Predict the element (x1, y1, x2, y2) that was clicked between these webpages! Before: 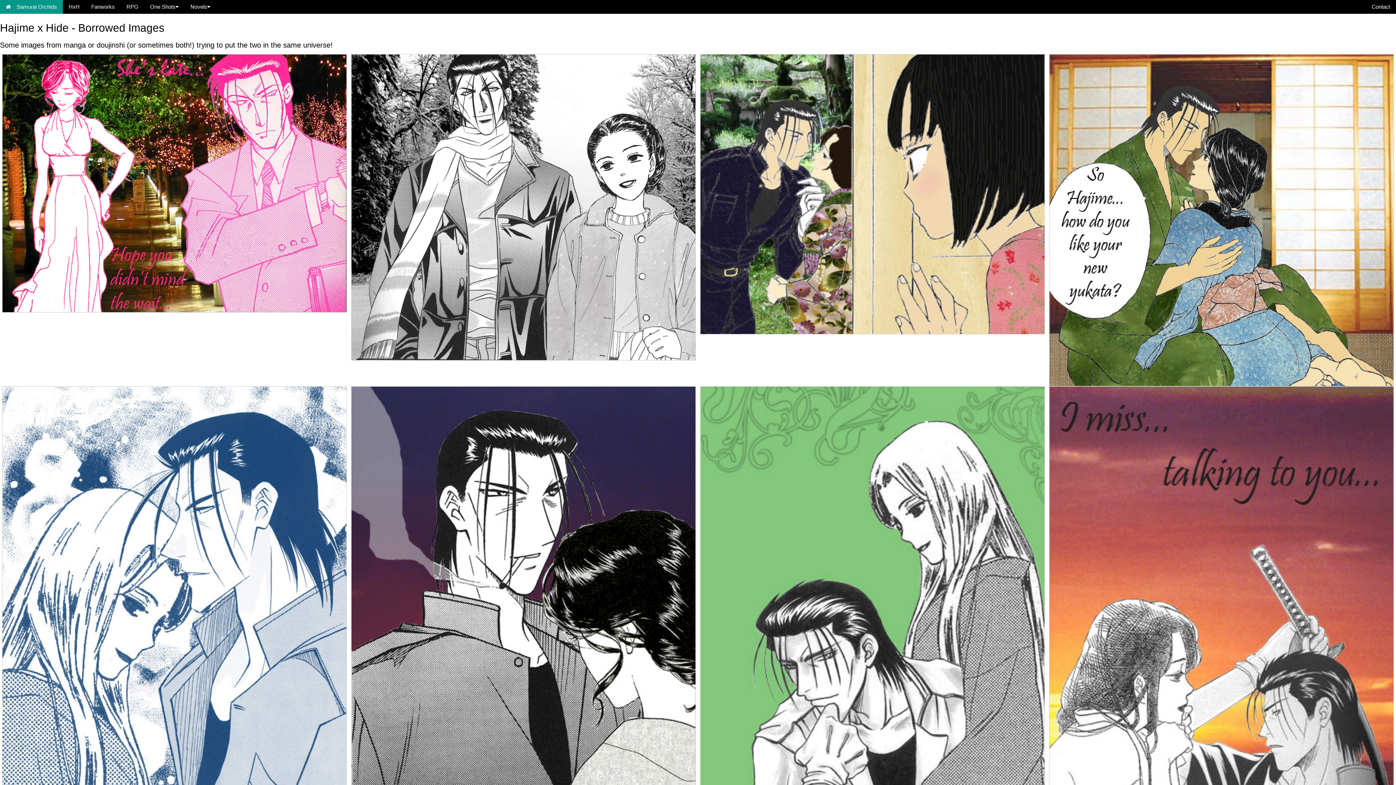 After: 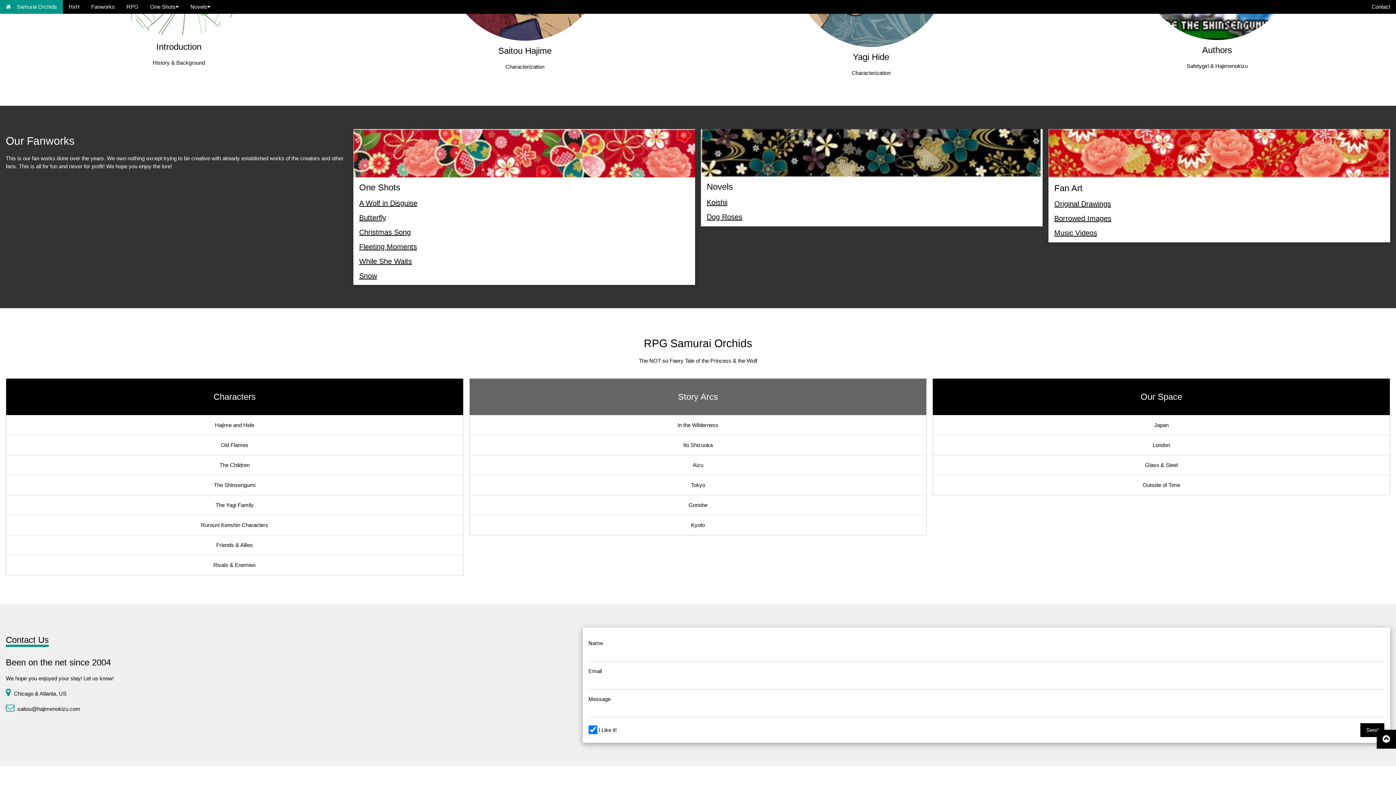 Action: bbox: (120, 0, 144, 13) label: RPG